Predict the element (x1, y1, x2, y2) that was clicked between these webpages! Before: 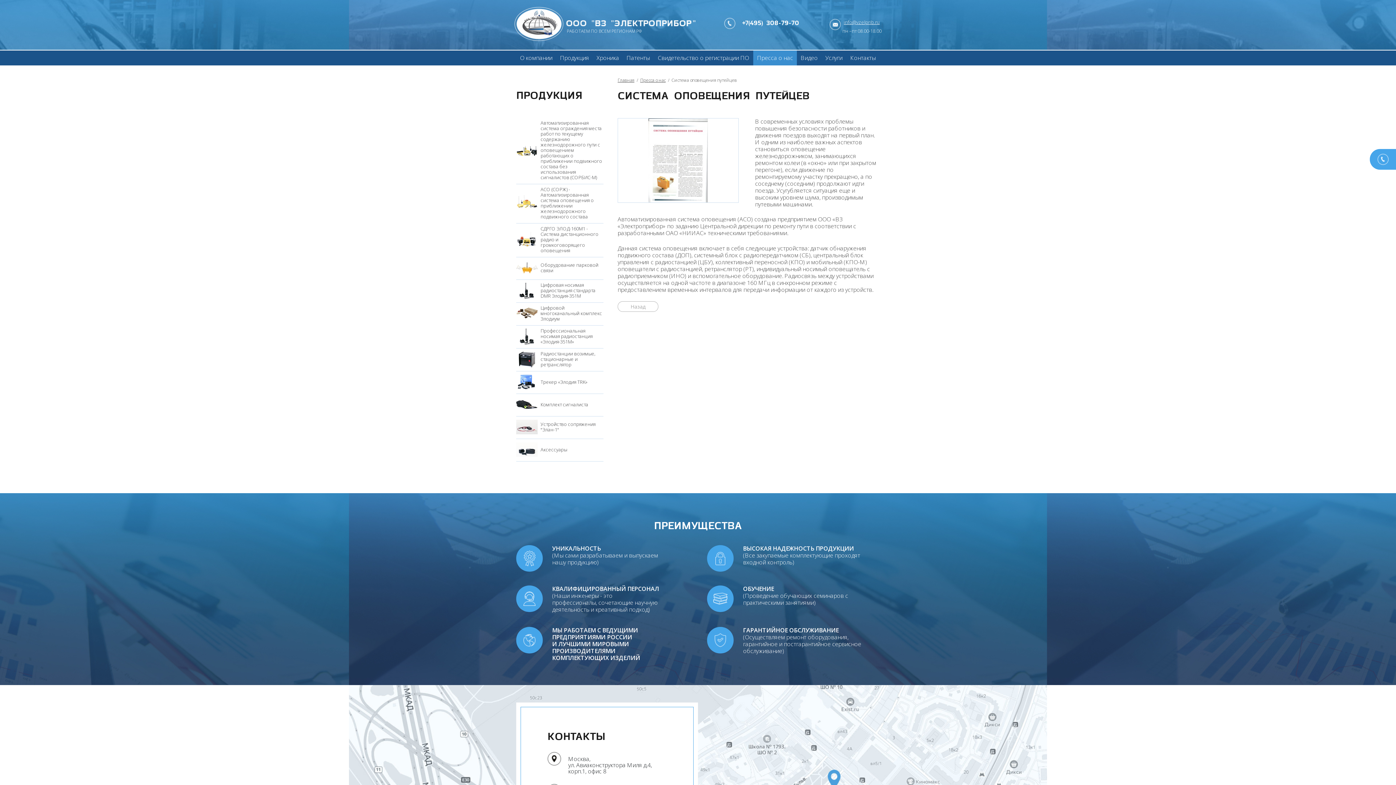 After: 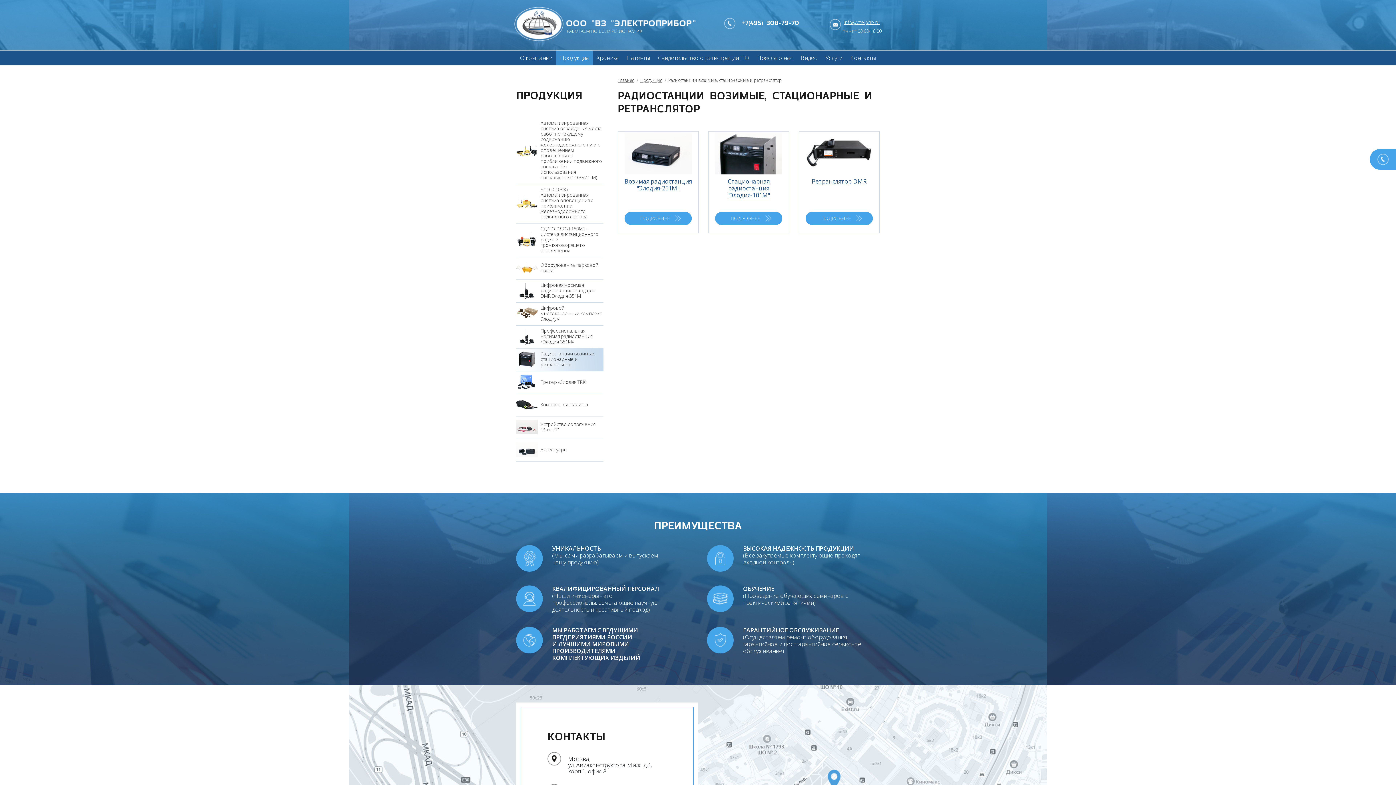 Action: bbox: (516, 348, 603, 371) label:  Радиостанции возимые, стационарные и ретранслятор